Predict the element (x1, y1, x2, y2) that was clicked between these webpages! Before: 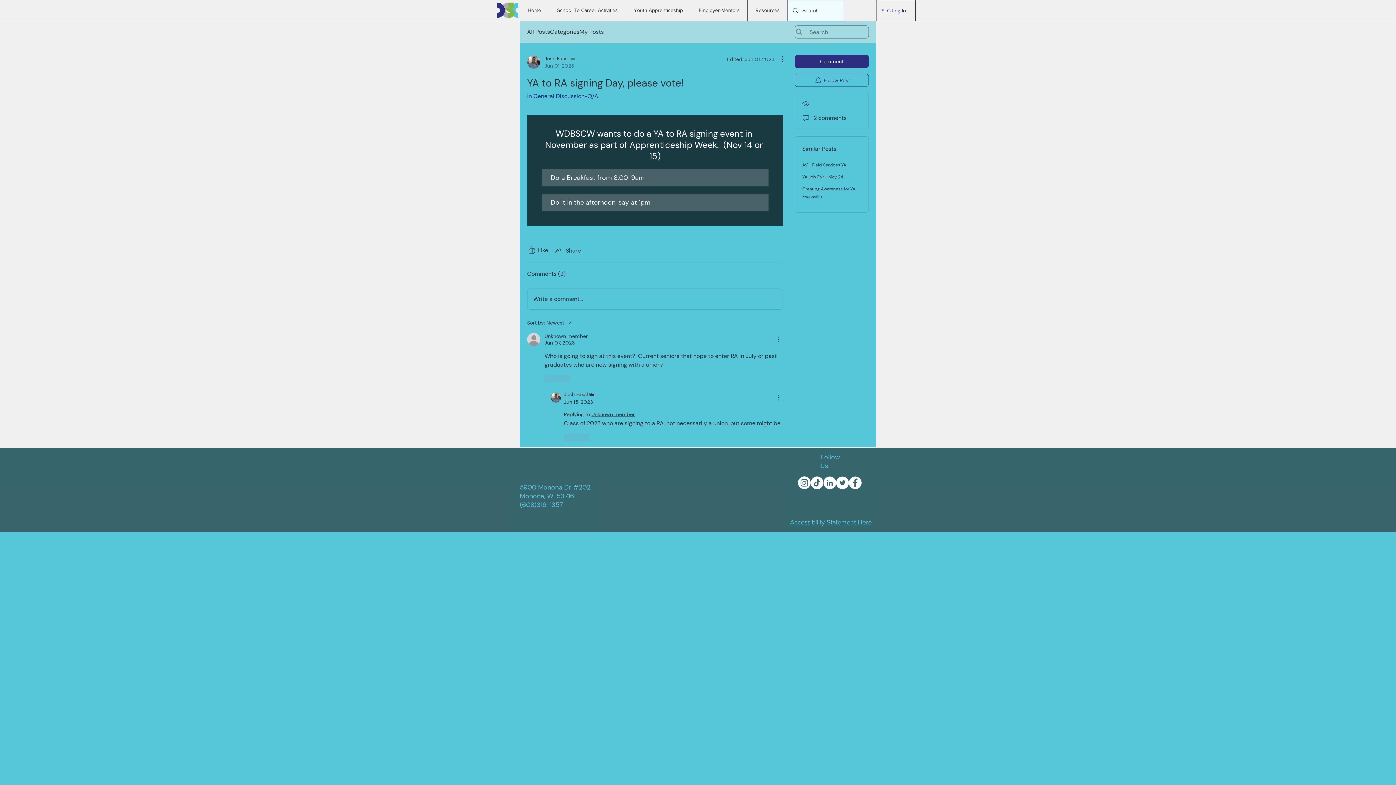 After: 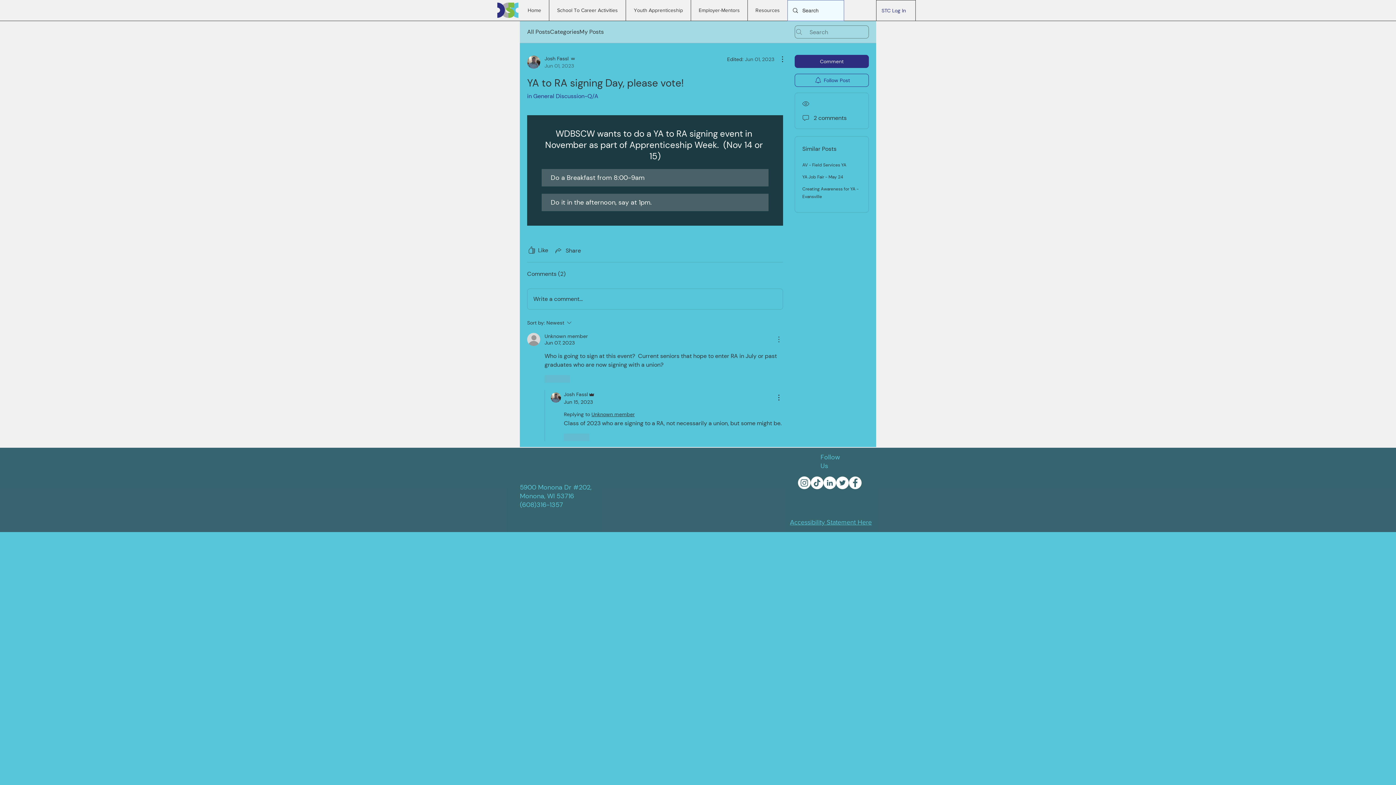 Action: bbox: (774, 335, 783, 344) label: More Actions